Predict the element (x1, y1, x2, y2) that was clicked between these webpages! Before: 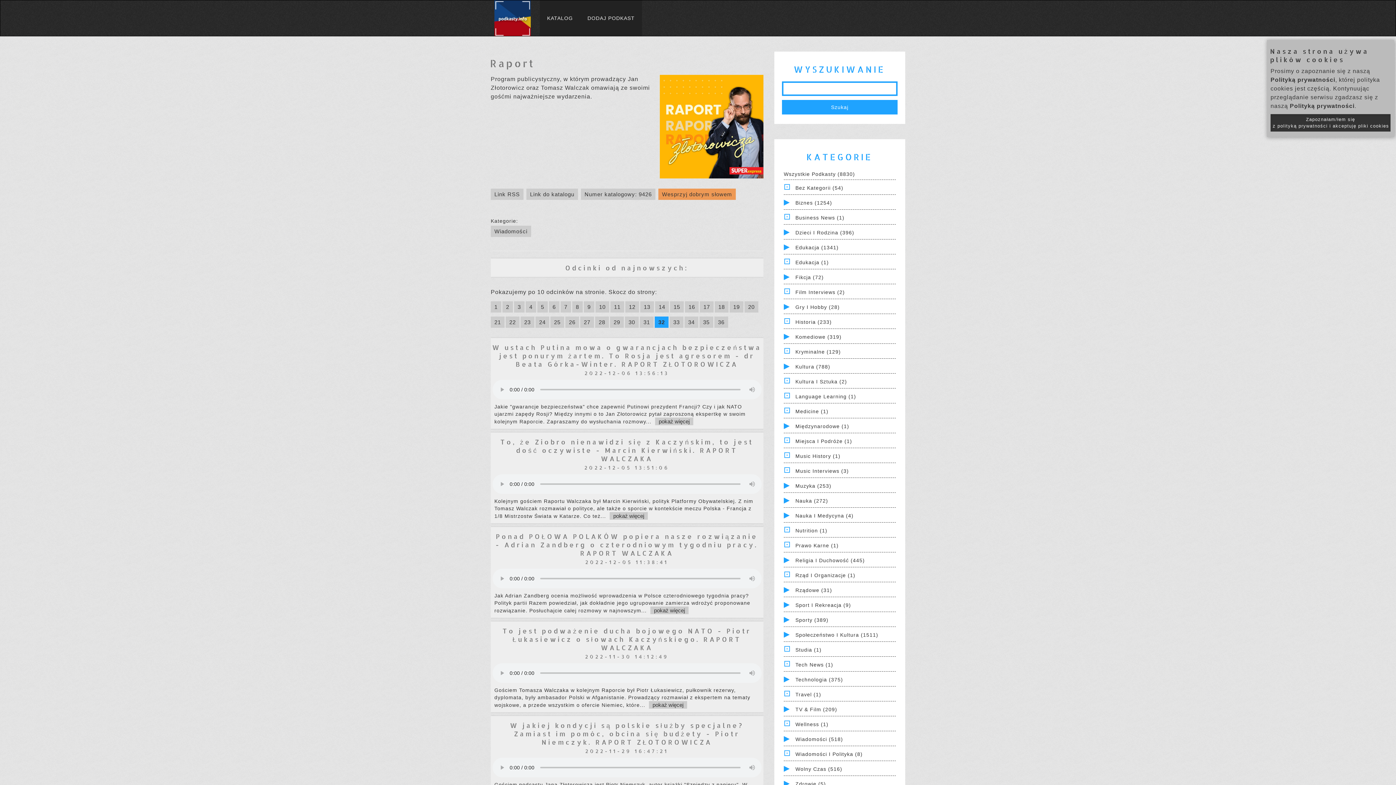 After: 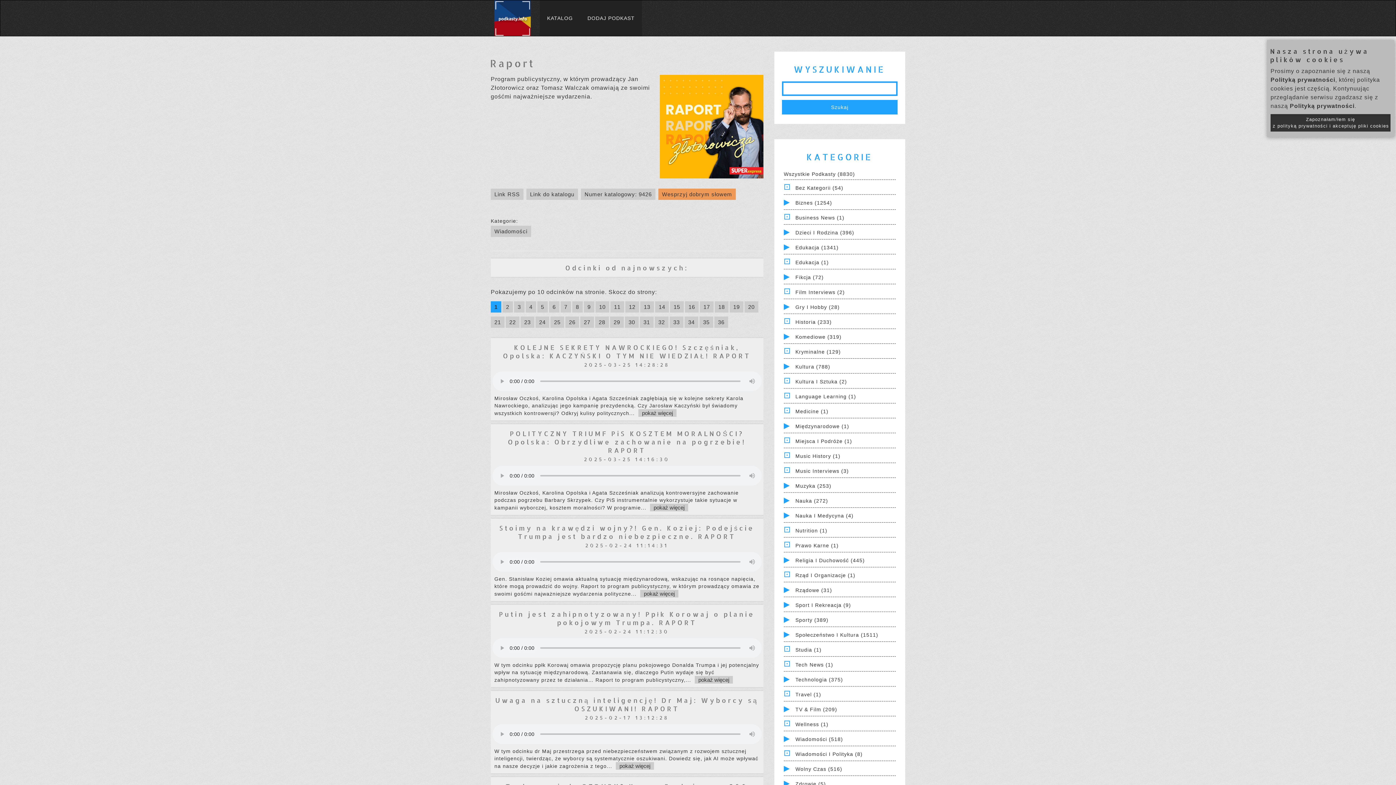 Action: bbox: (490, 301, 501, 312) label: 1